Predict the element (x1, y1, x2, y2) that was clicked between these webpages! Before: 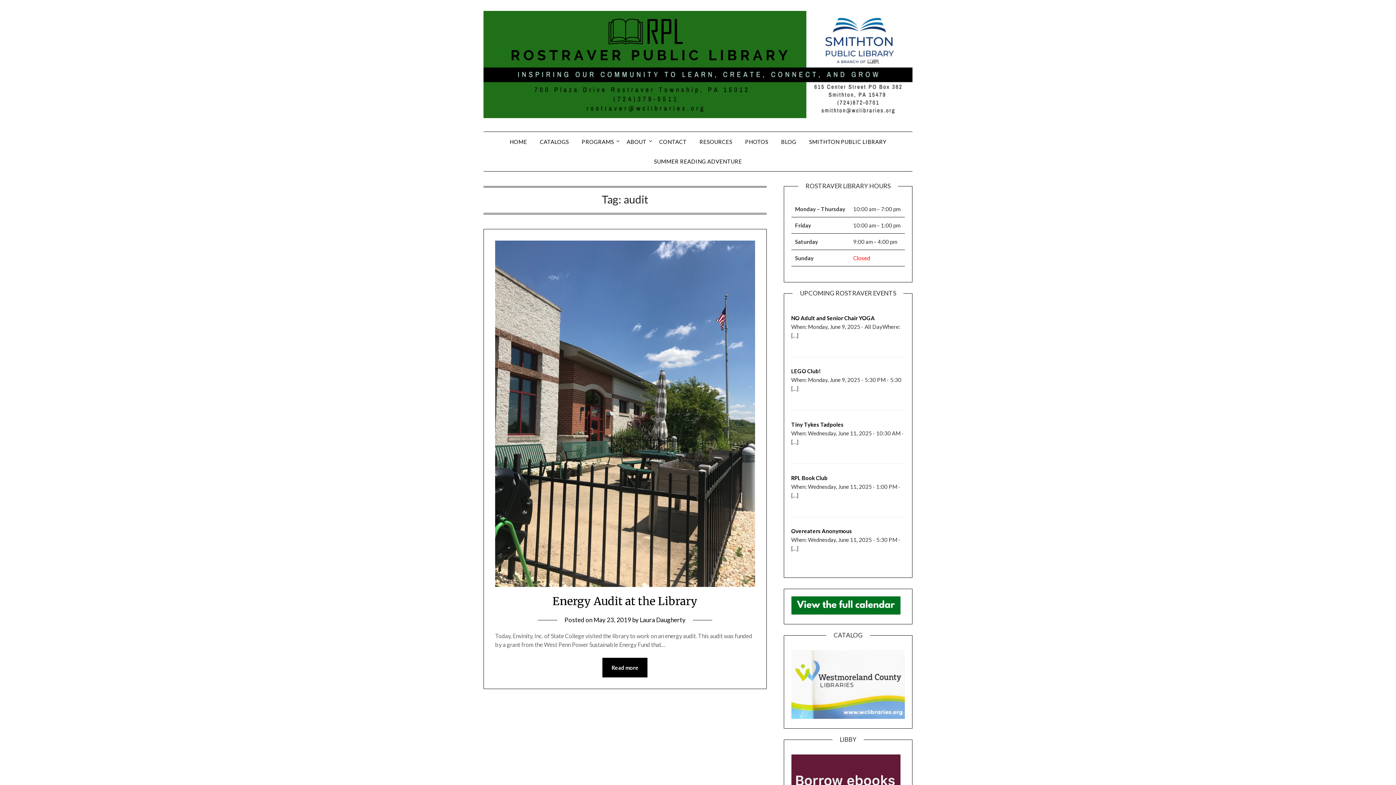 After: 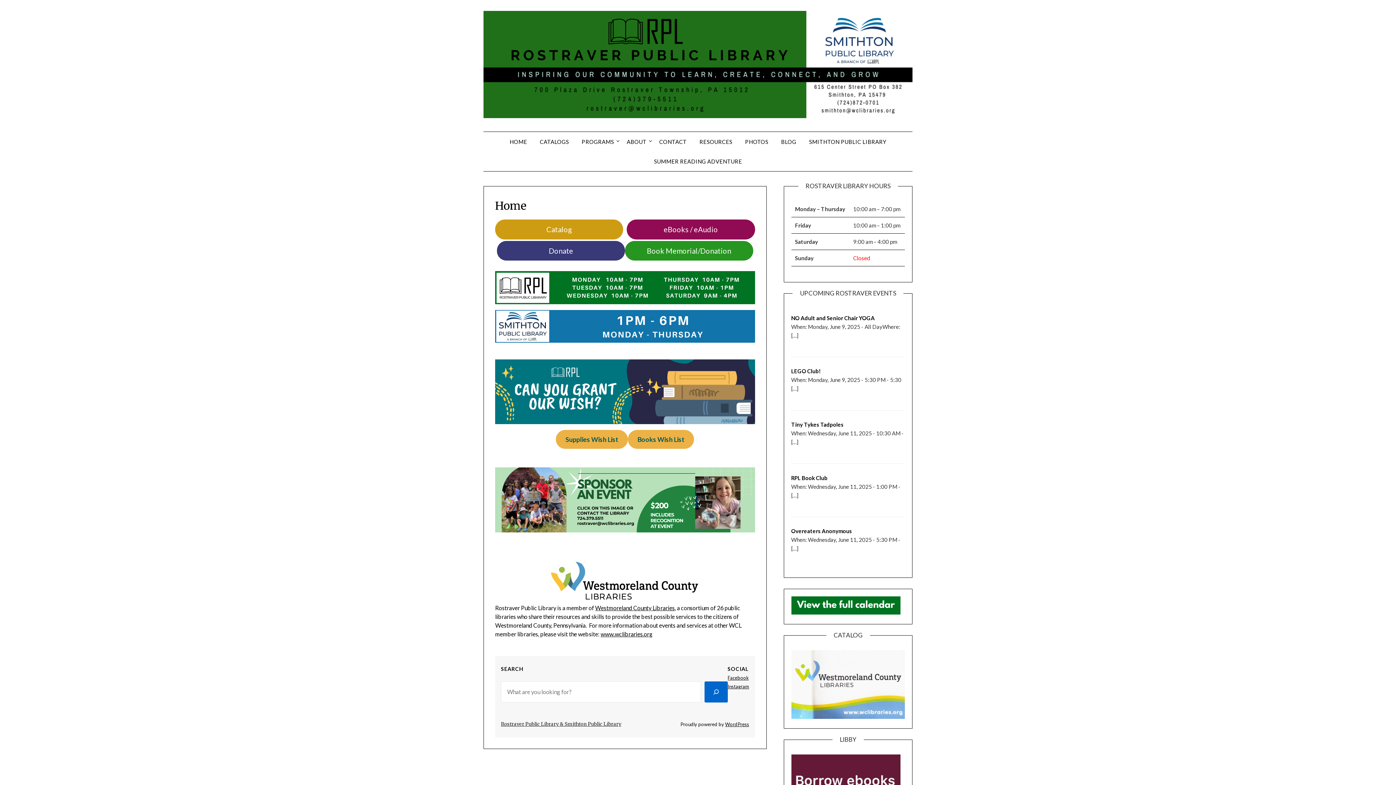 Action: bbox: (504, 132, 533, 151) label: HOME